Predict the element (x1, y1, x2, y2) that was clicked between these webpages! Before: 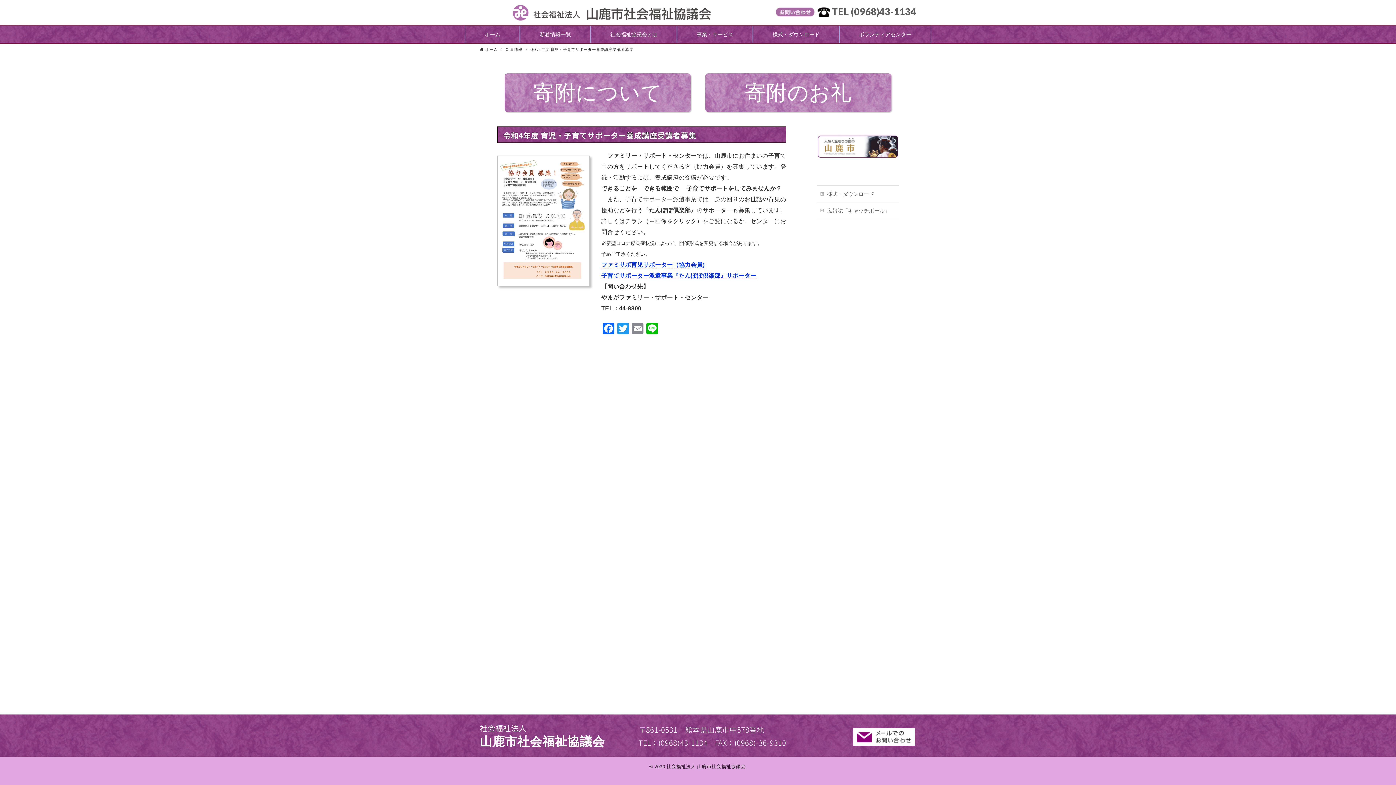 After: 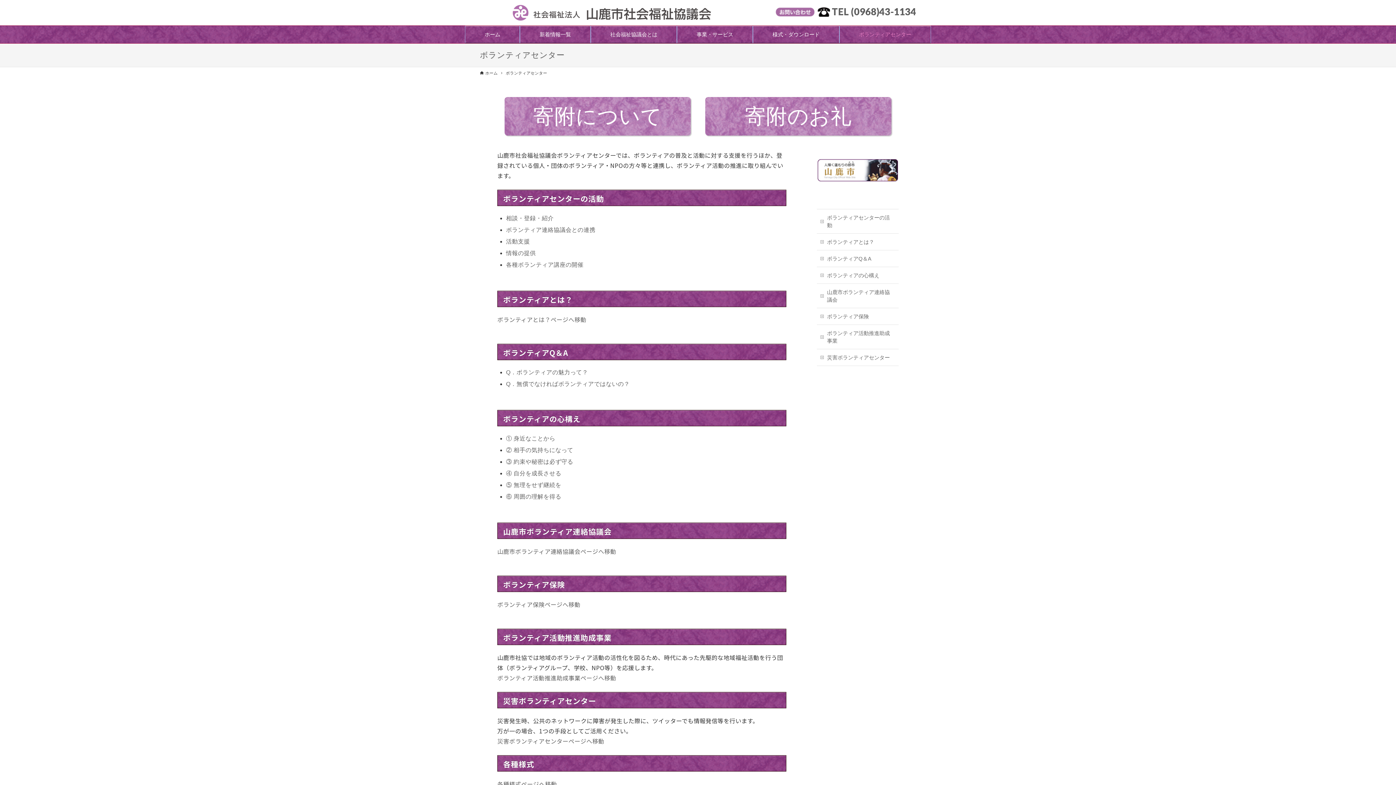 Action: label: ボランティアセンター bbox: (839, 26, 930, 42)